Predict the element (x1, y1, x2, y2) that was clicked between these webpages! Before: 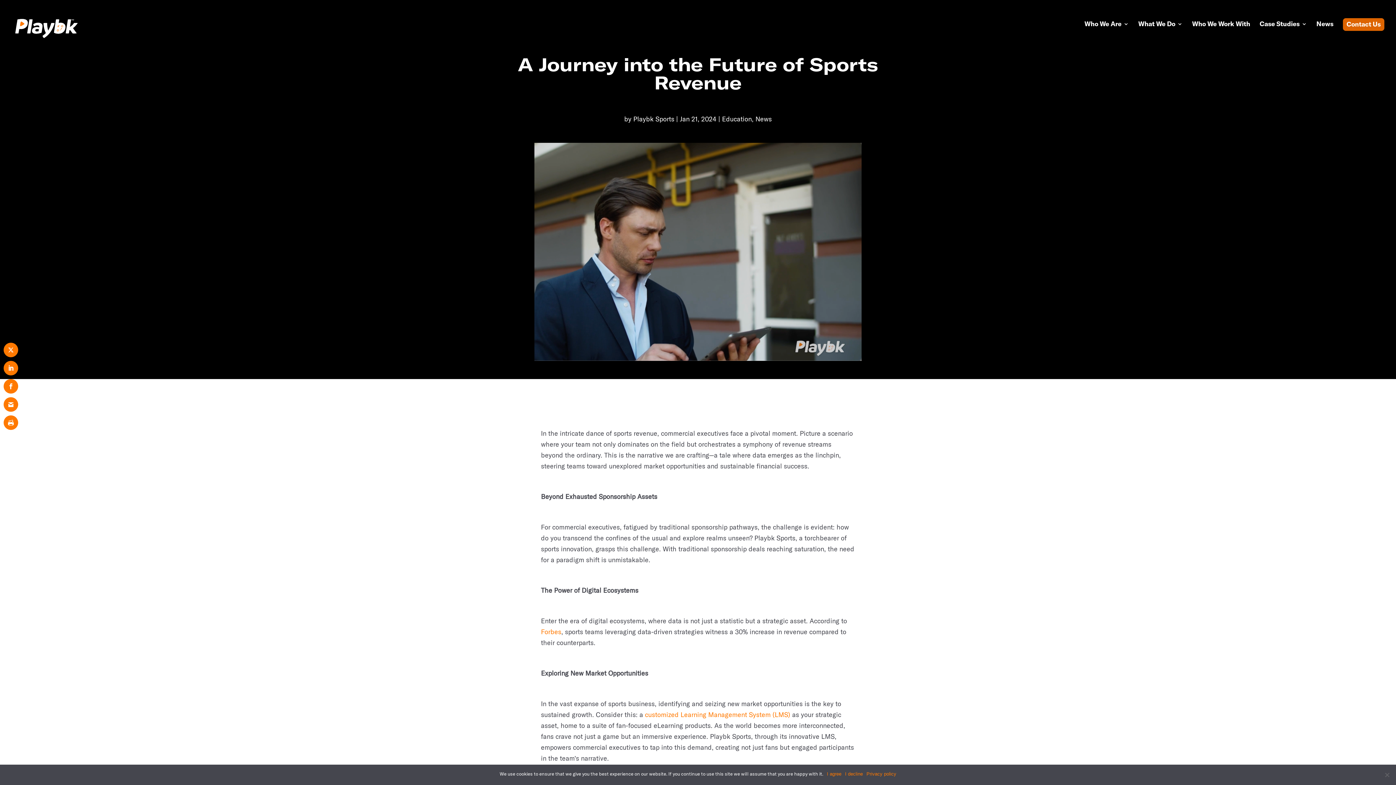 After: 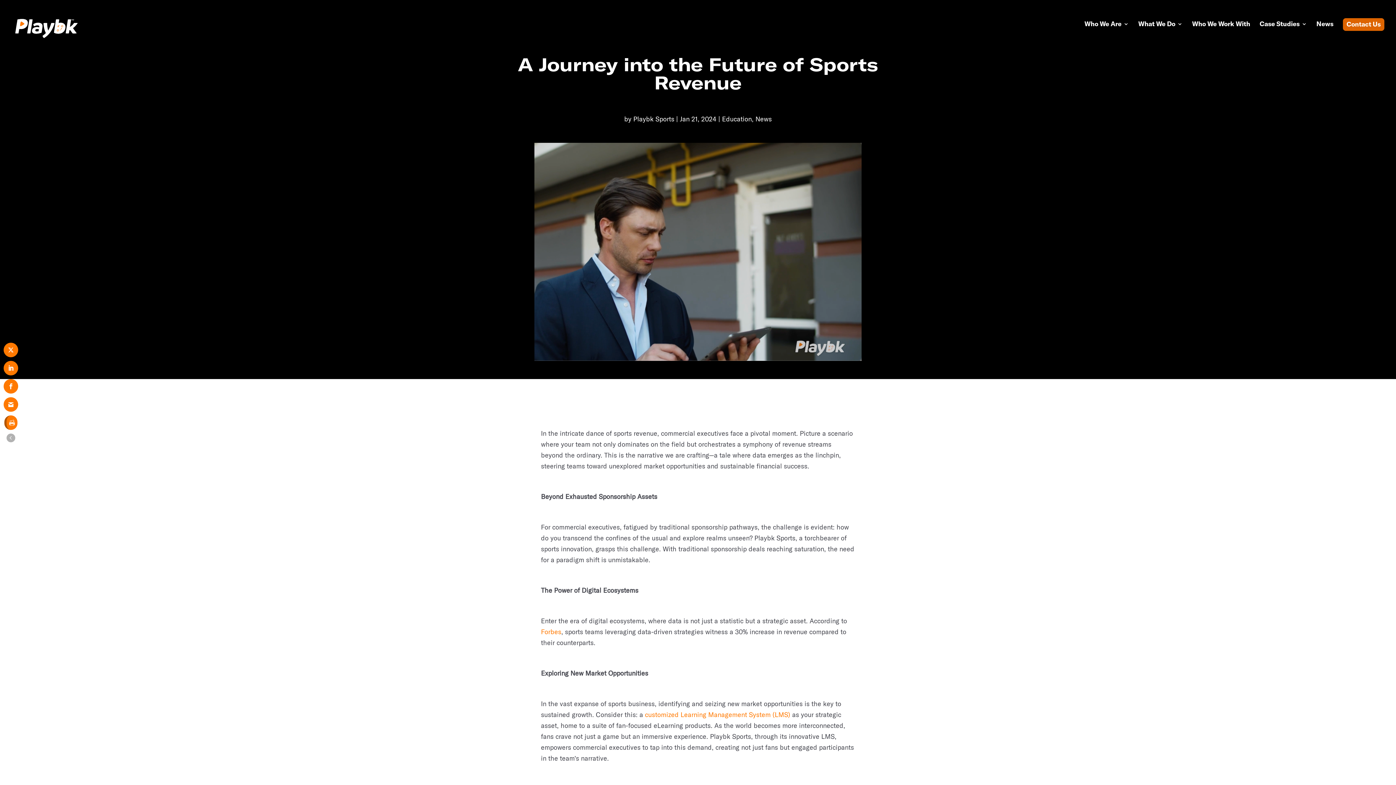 Action: bbox: (3, 415, 18, 430)